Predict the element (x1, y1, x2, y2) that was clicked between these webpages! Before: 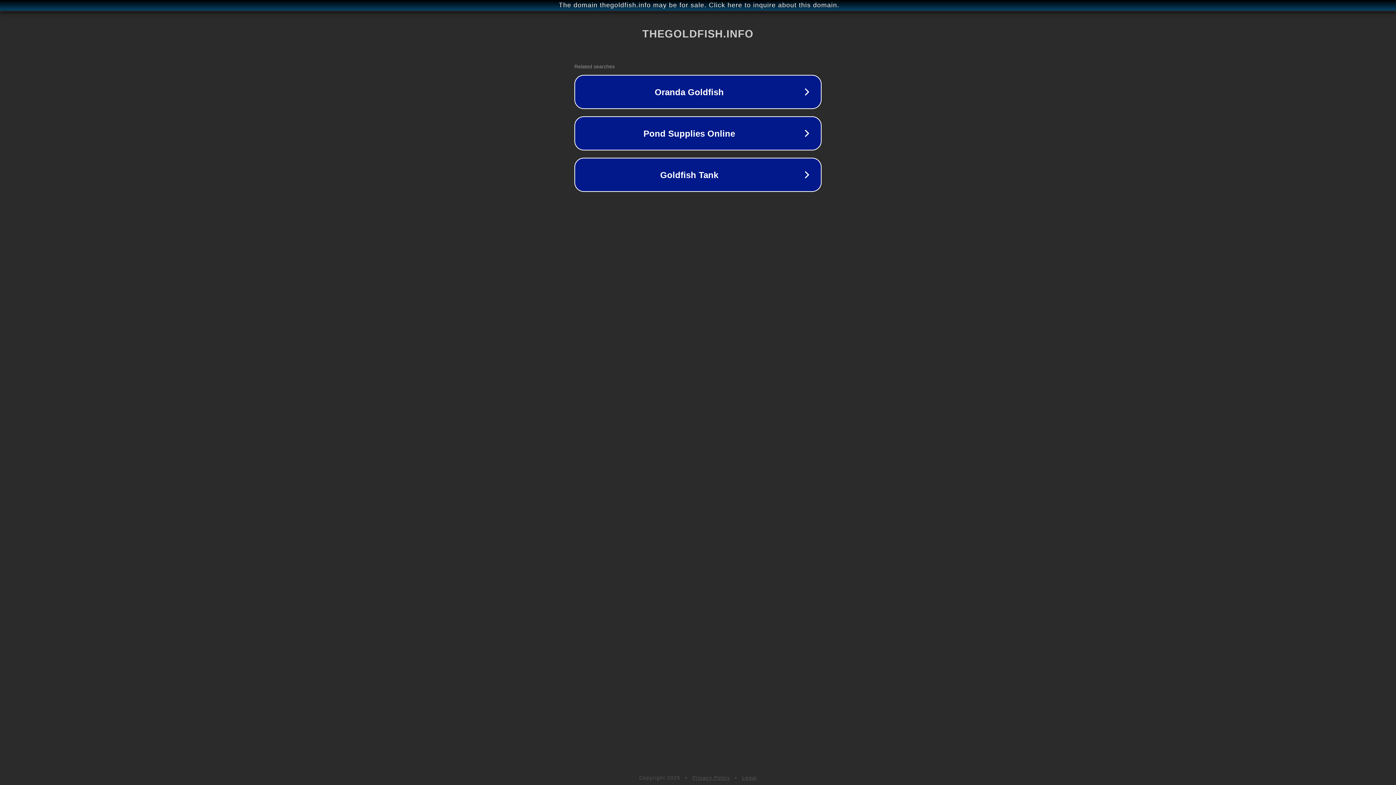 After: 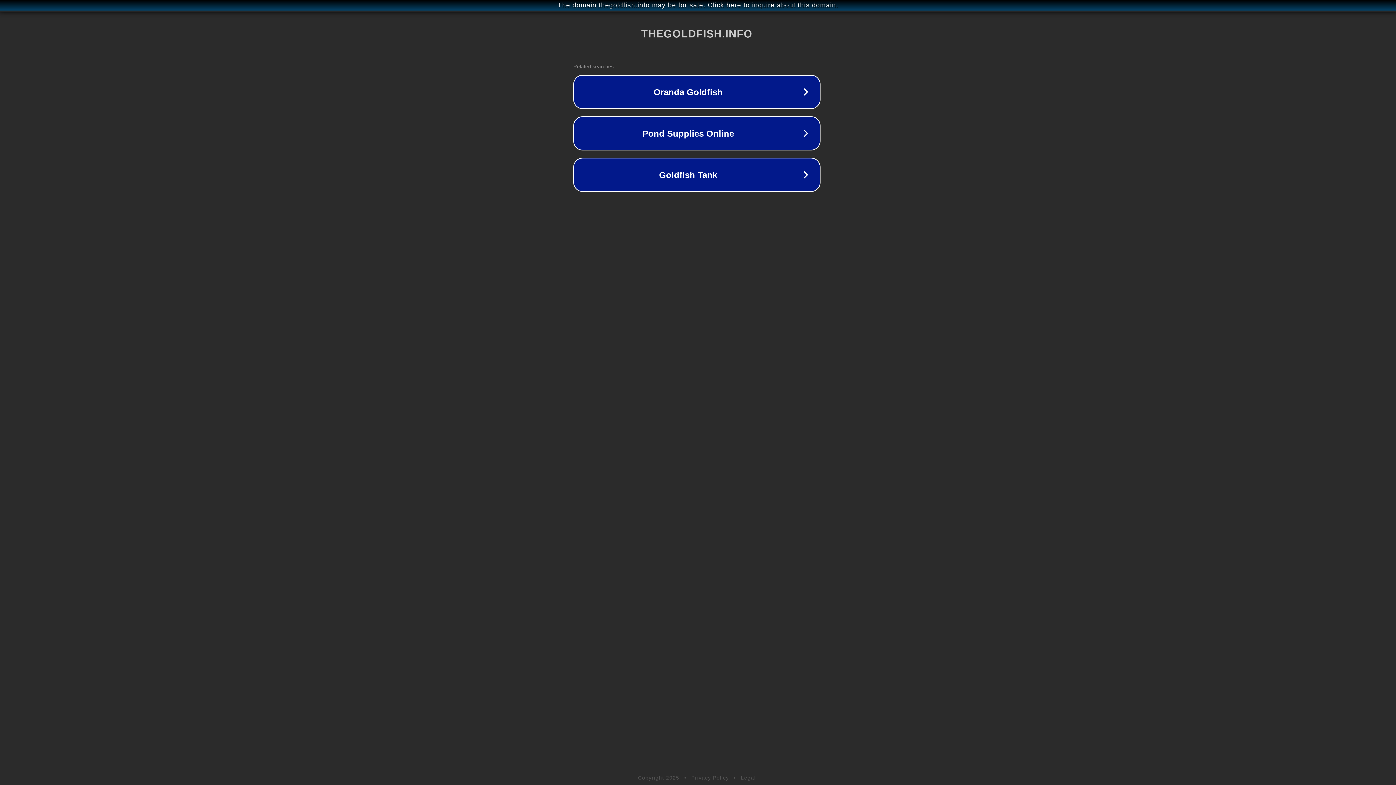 Action: bbox: (1, 1, 1397, 9) label: The domain thegoldfish.info may be for sale. Click here to inquire about this domain.